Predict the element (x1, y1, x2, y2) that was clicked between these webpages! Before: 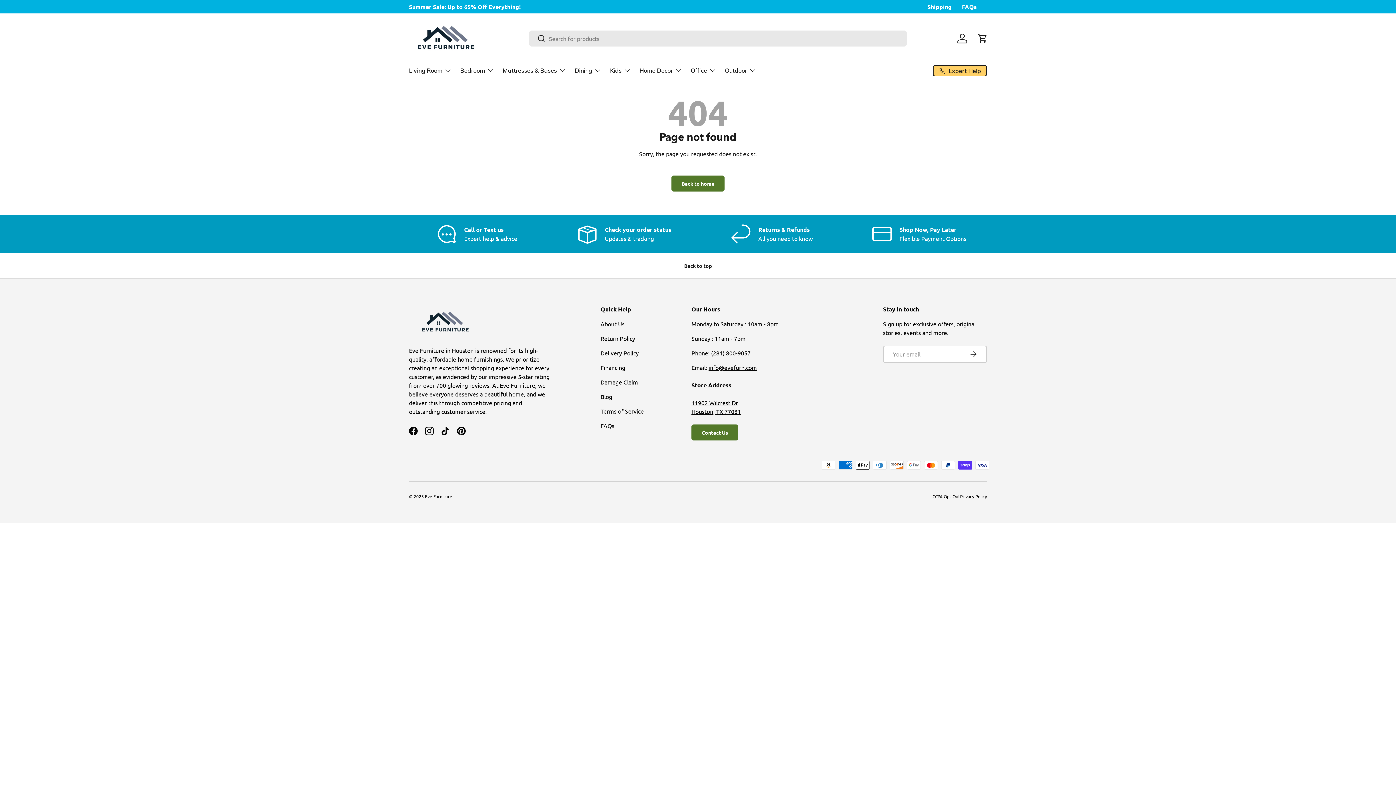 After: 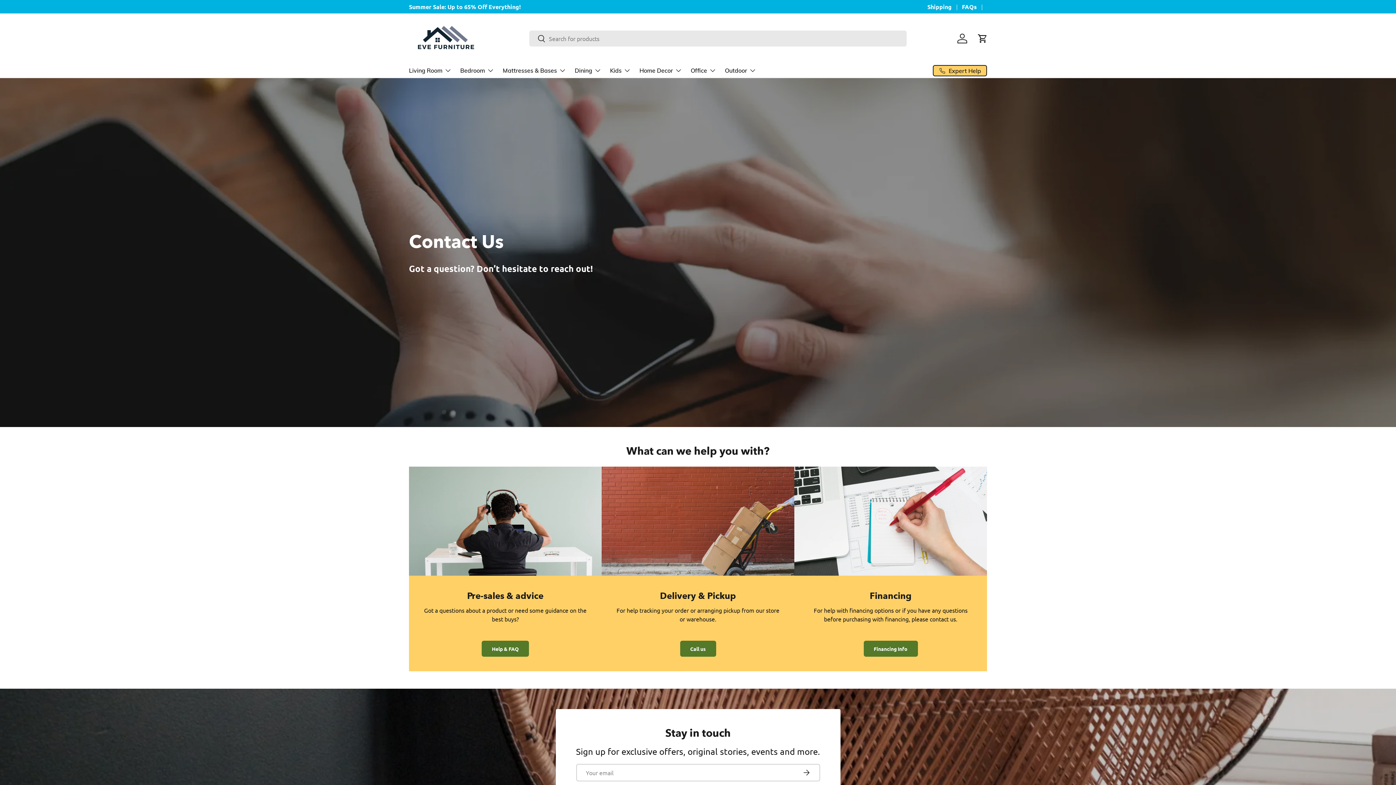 Action: label: Contact Us bbox: (691, 424, 738, 440)